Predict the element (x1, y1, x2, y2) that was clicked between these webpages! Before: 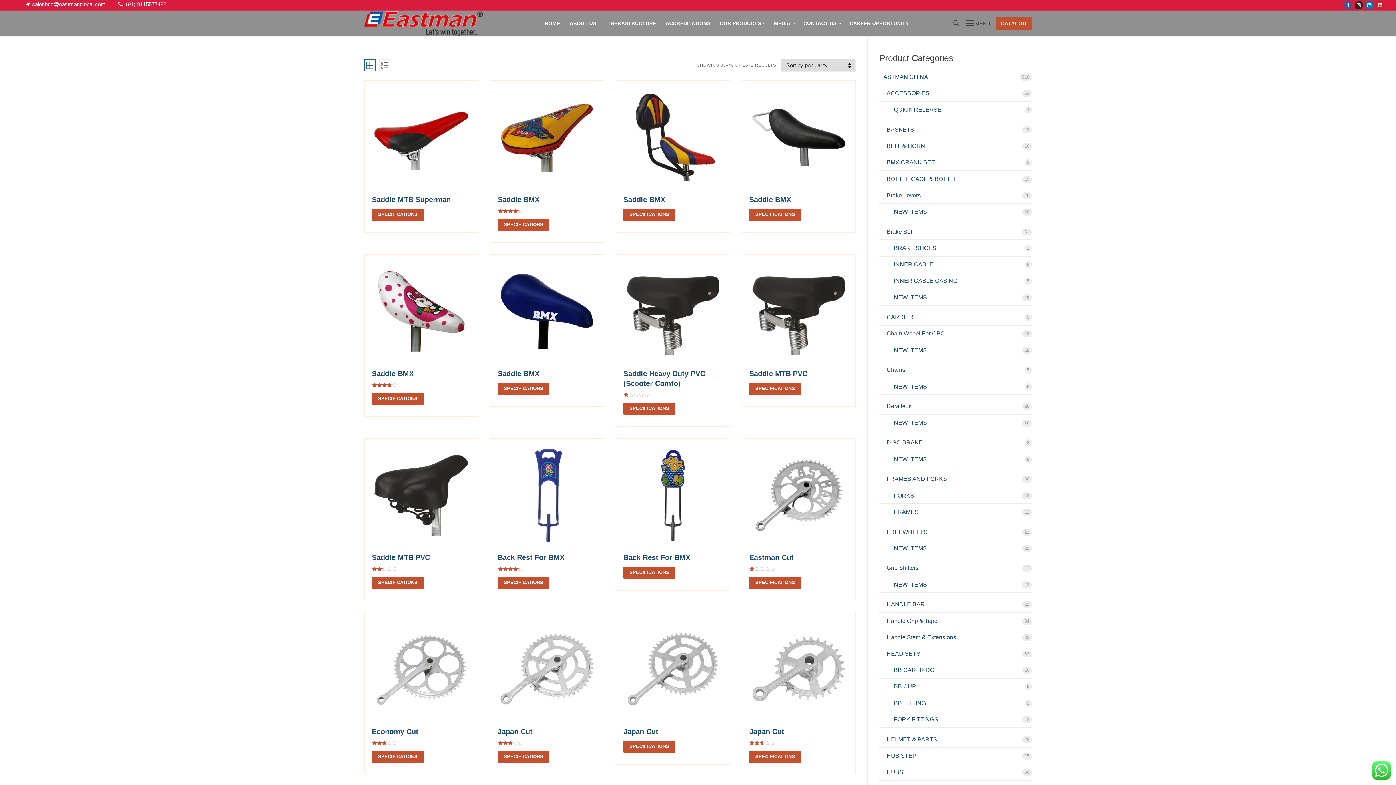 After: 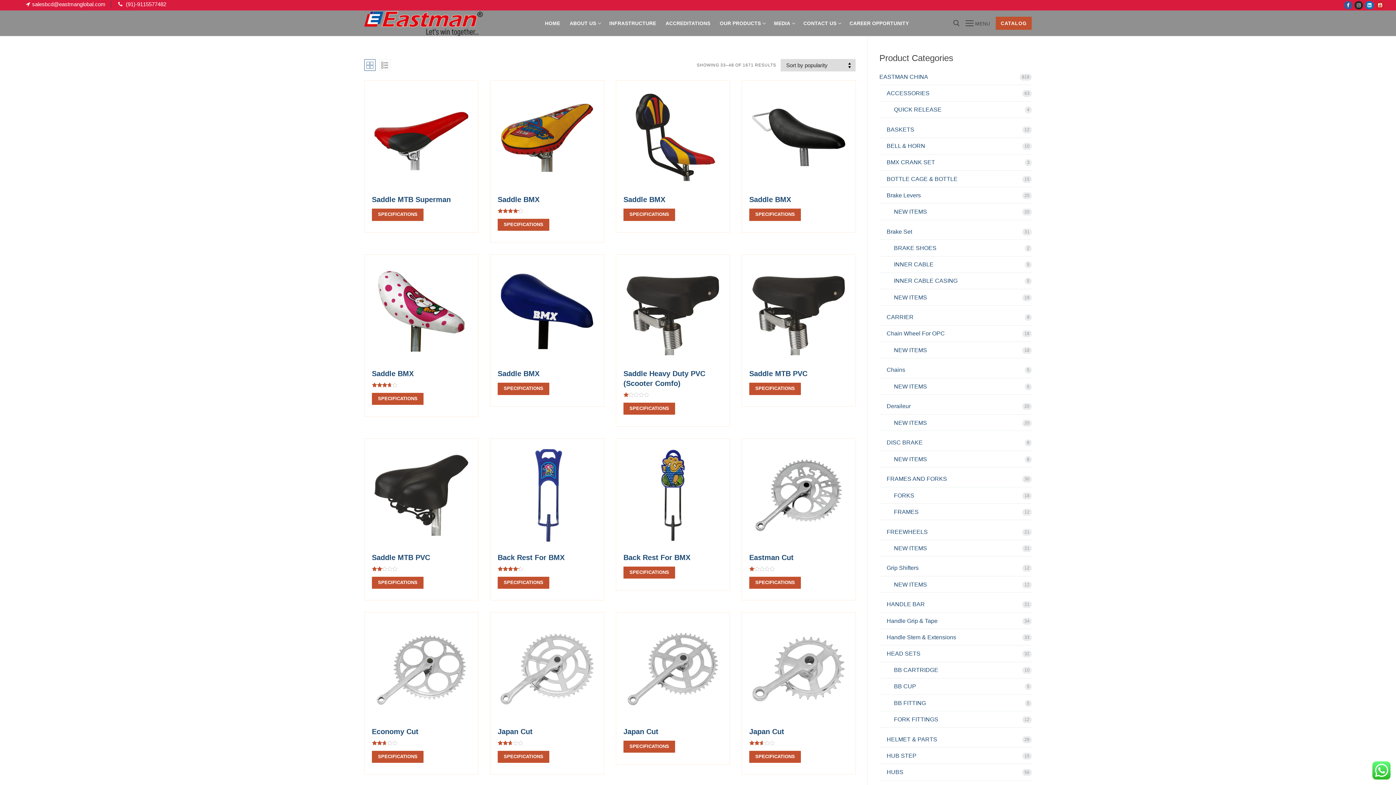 Action: label: salesbcd@eastmanglobal.com bbox: (32, 1, 105, 7)